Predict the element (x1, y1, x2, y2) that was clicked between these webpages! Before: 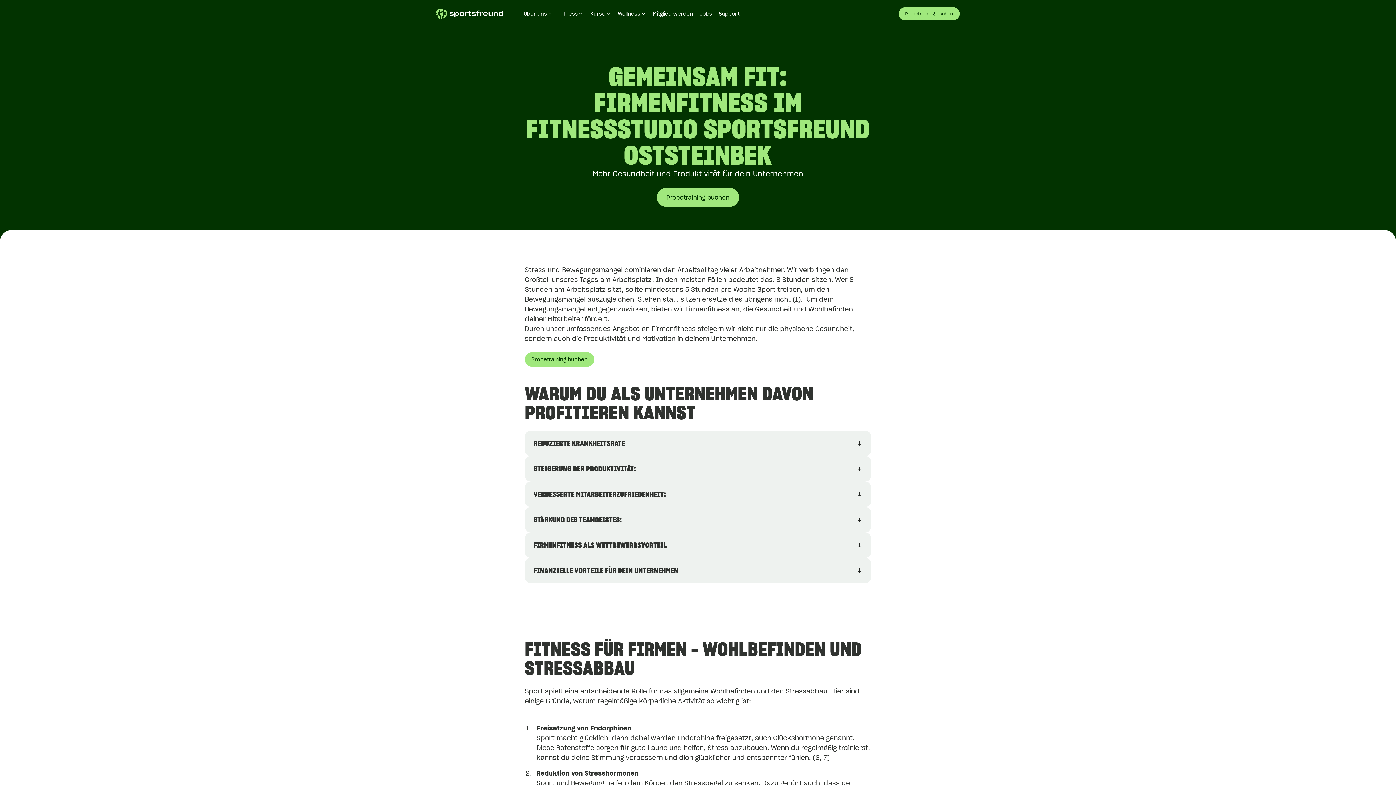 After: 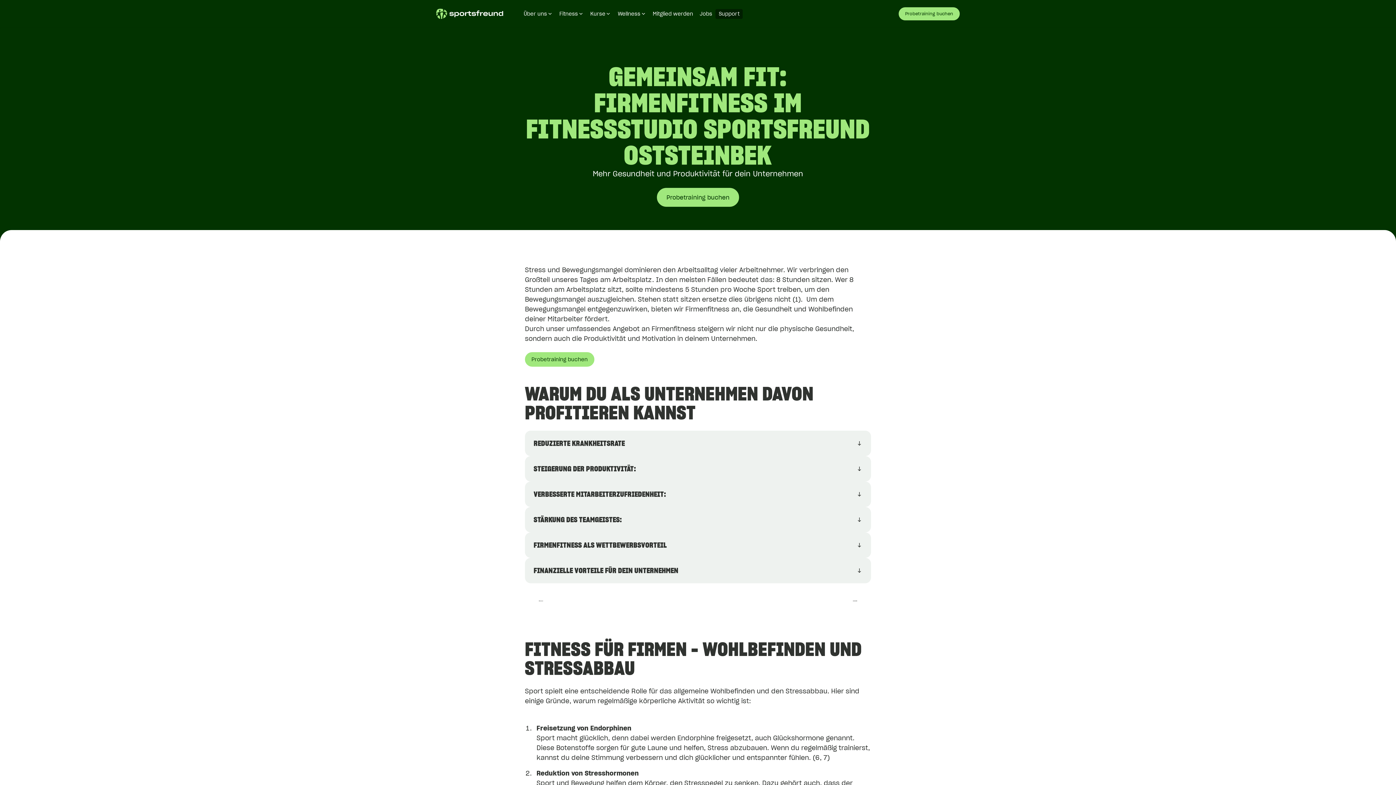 Action: label: Support bbox: (719, 10, 739, 17)